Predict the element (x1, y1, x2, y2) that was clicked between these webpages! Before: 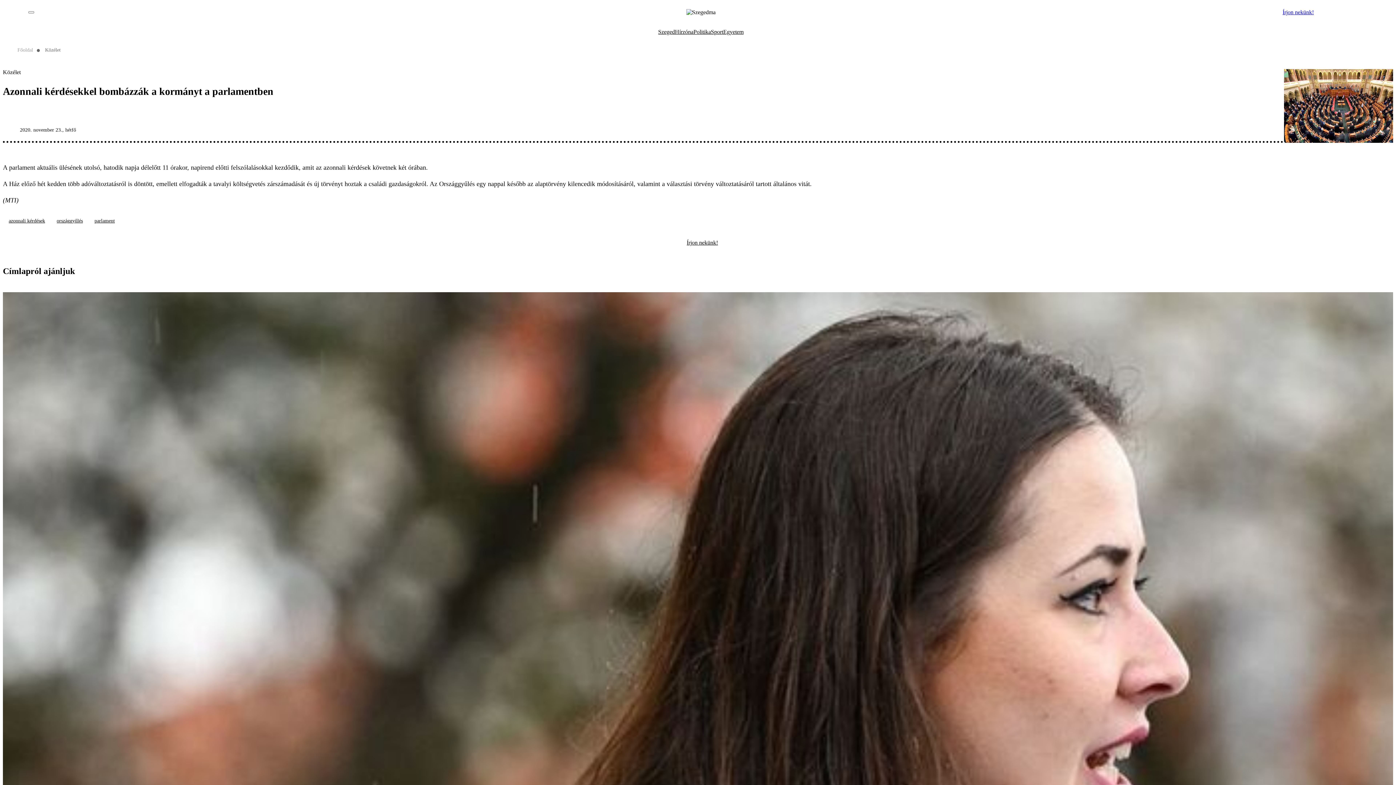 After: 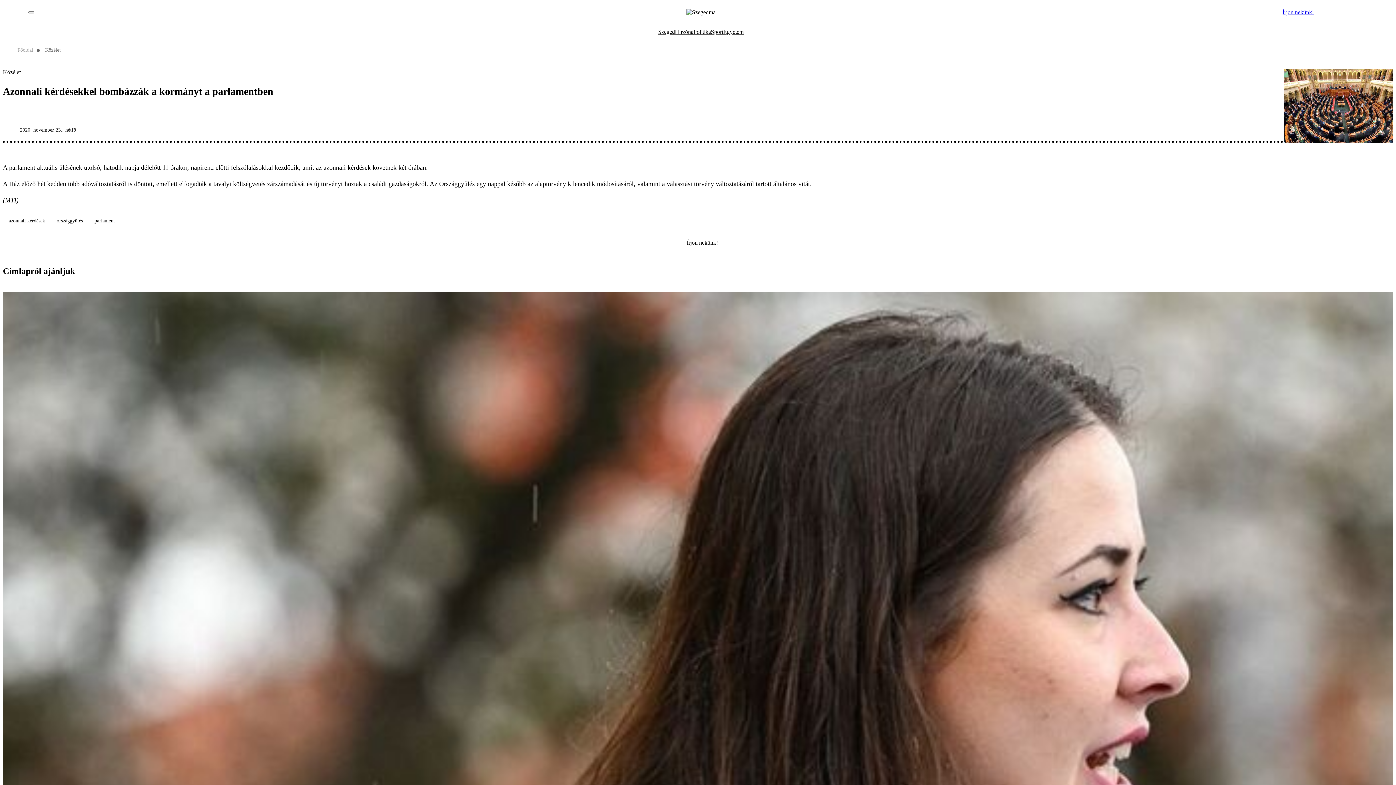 Action: bbox: (1261, 124, 1272, 136)